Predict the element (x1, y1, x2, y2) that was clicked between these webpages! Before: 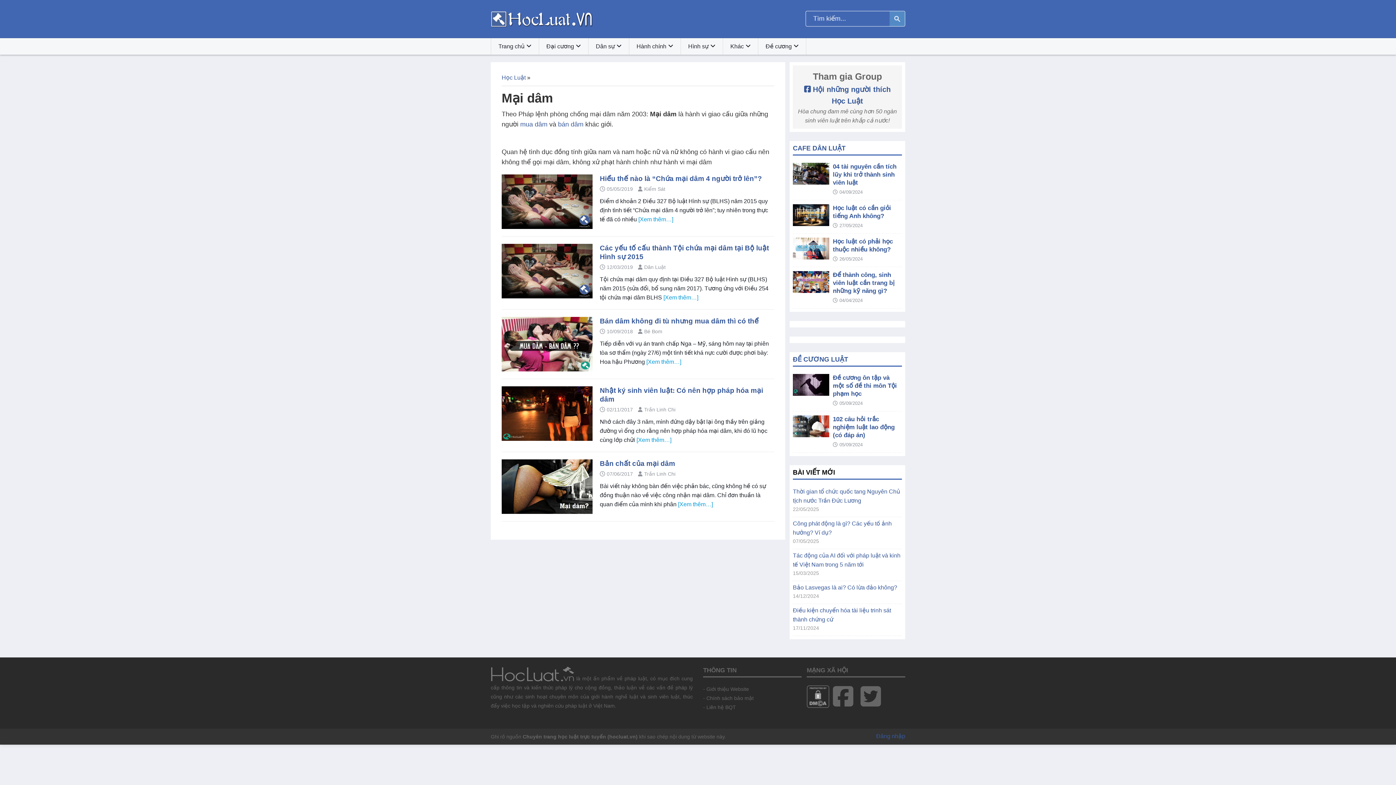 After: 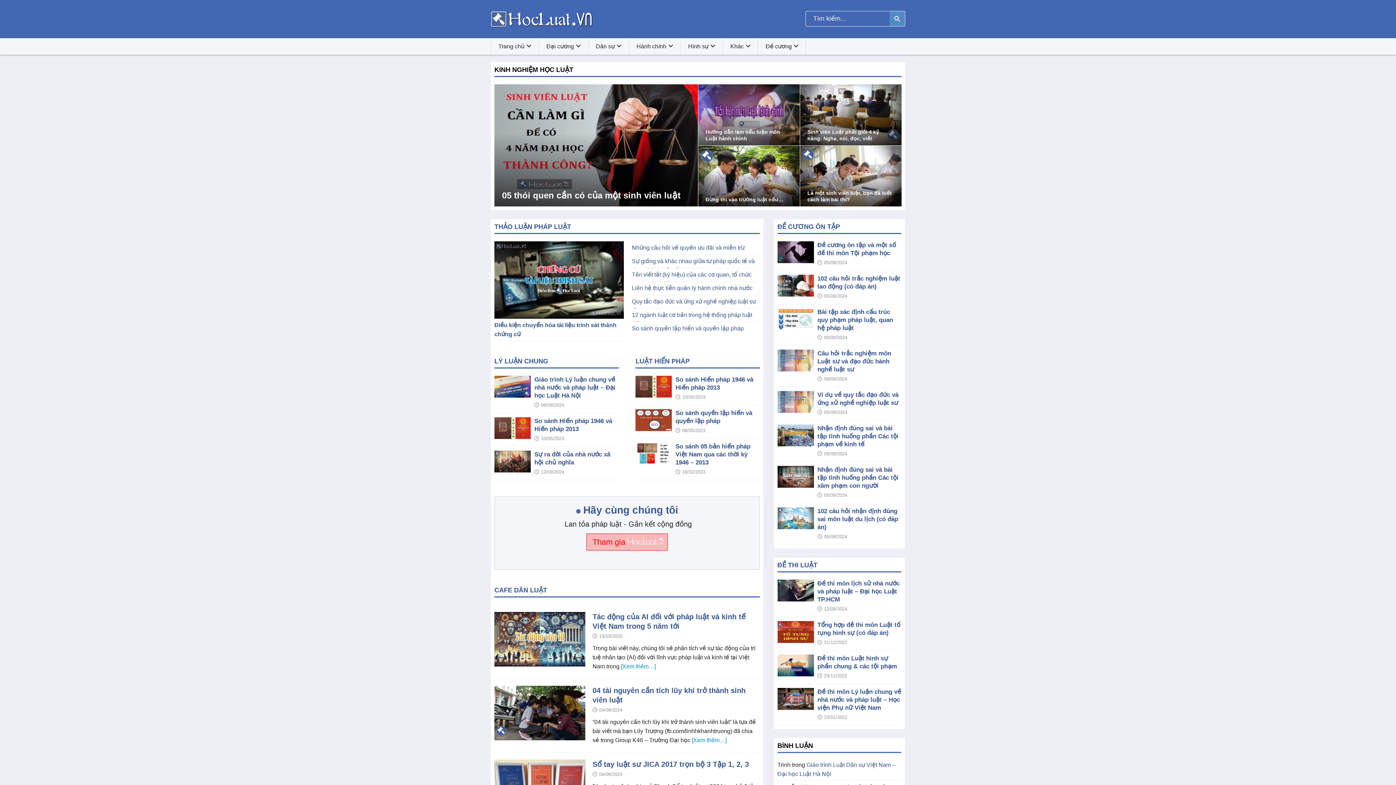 Action: bbox: (501, 74, 525, 80) label: Học Luật